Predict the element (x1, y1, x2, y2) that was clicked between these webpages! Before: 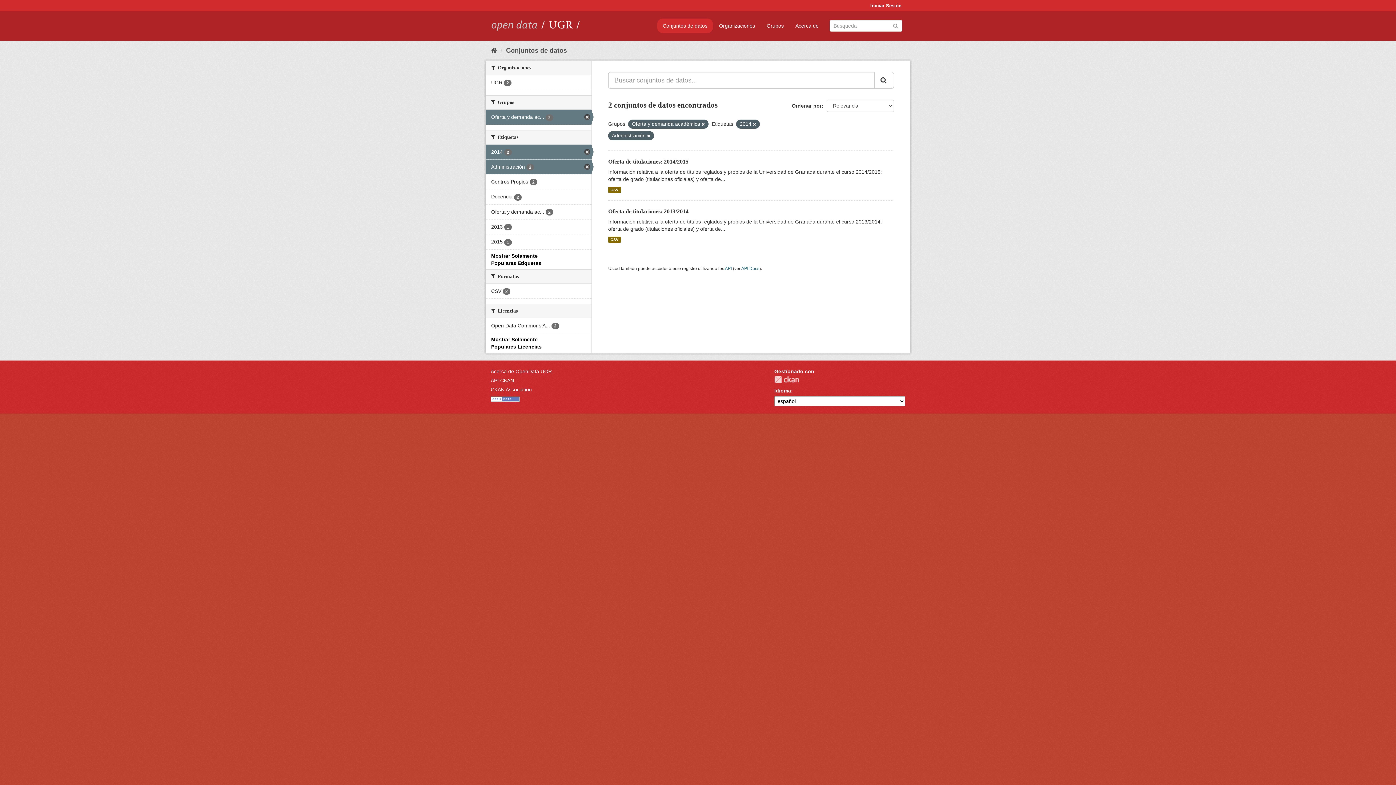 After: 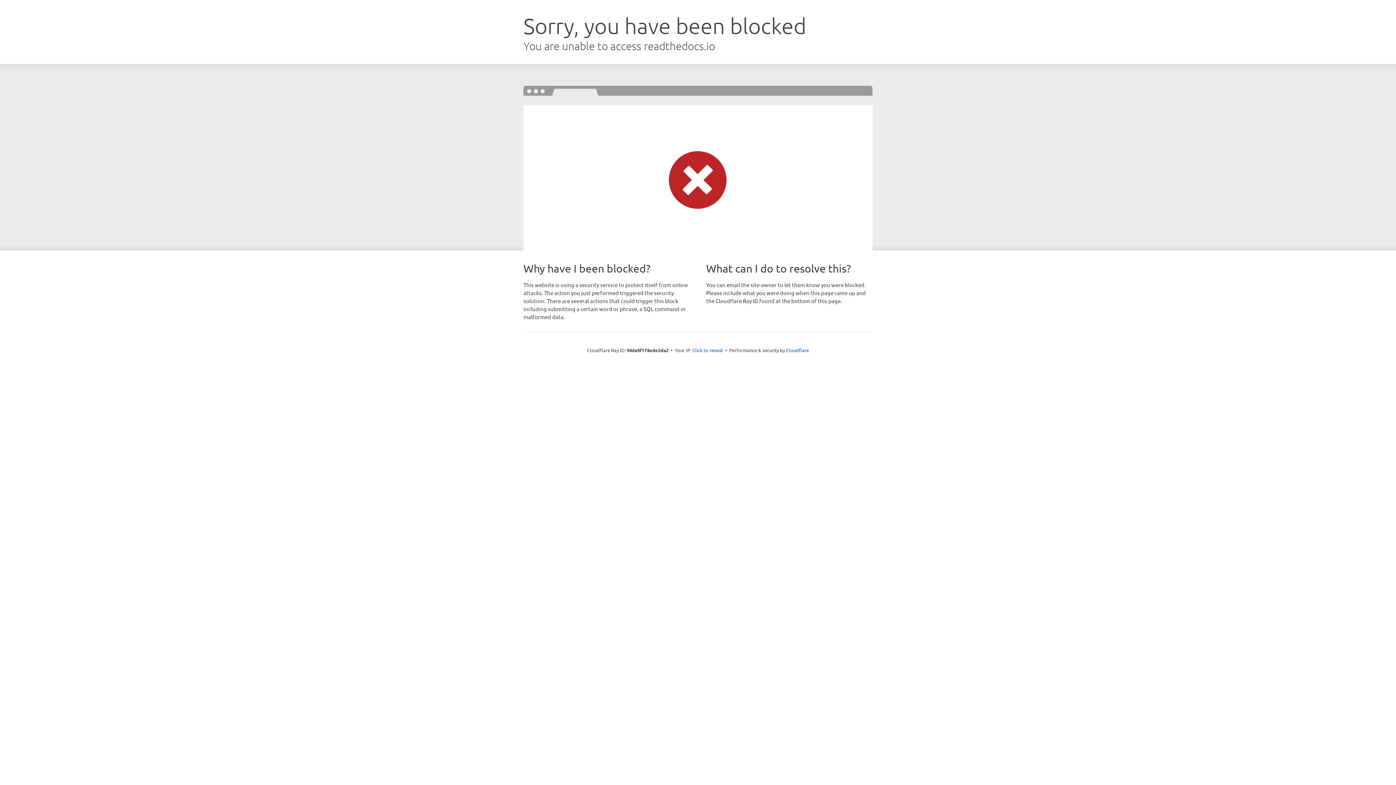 Action: label: API CKAN bbox: (490, 377, 514, 383)